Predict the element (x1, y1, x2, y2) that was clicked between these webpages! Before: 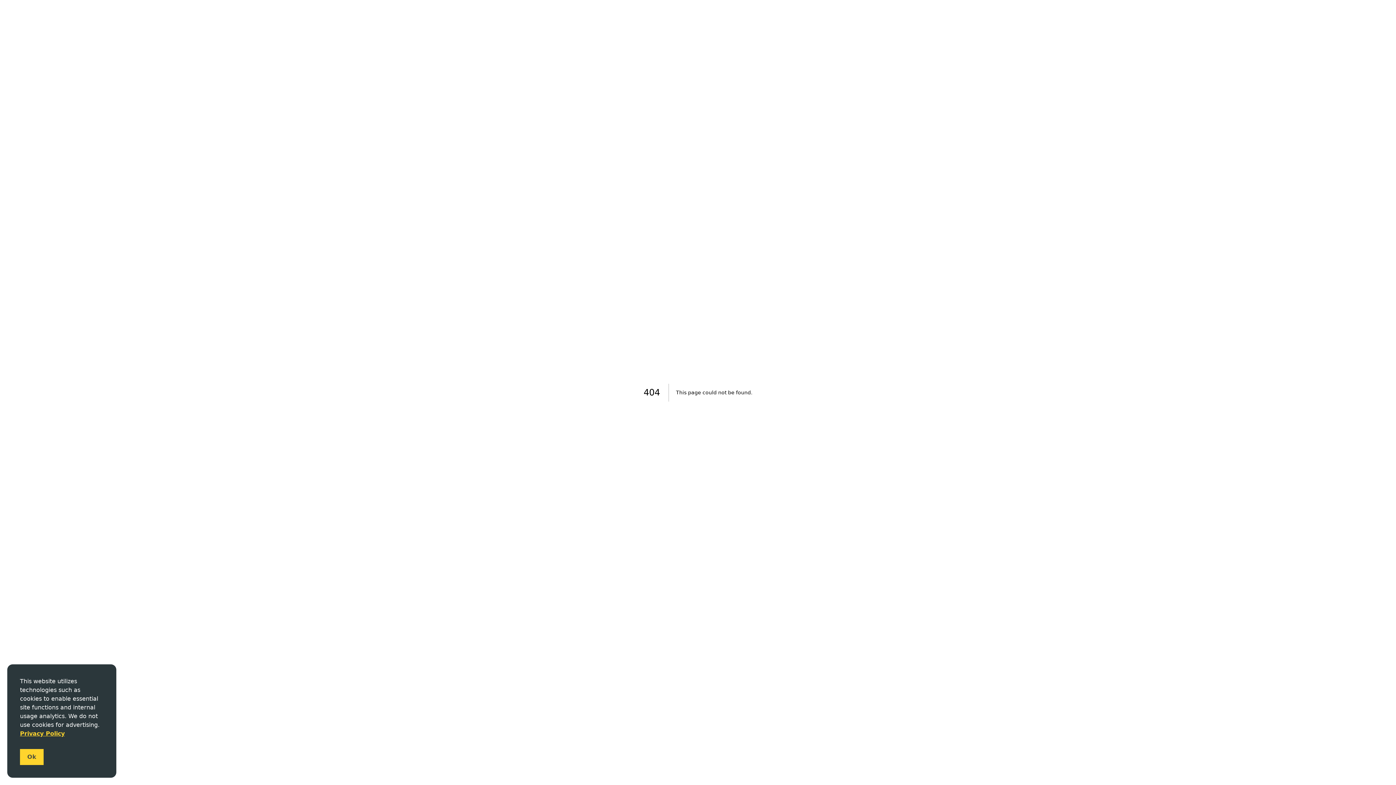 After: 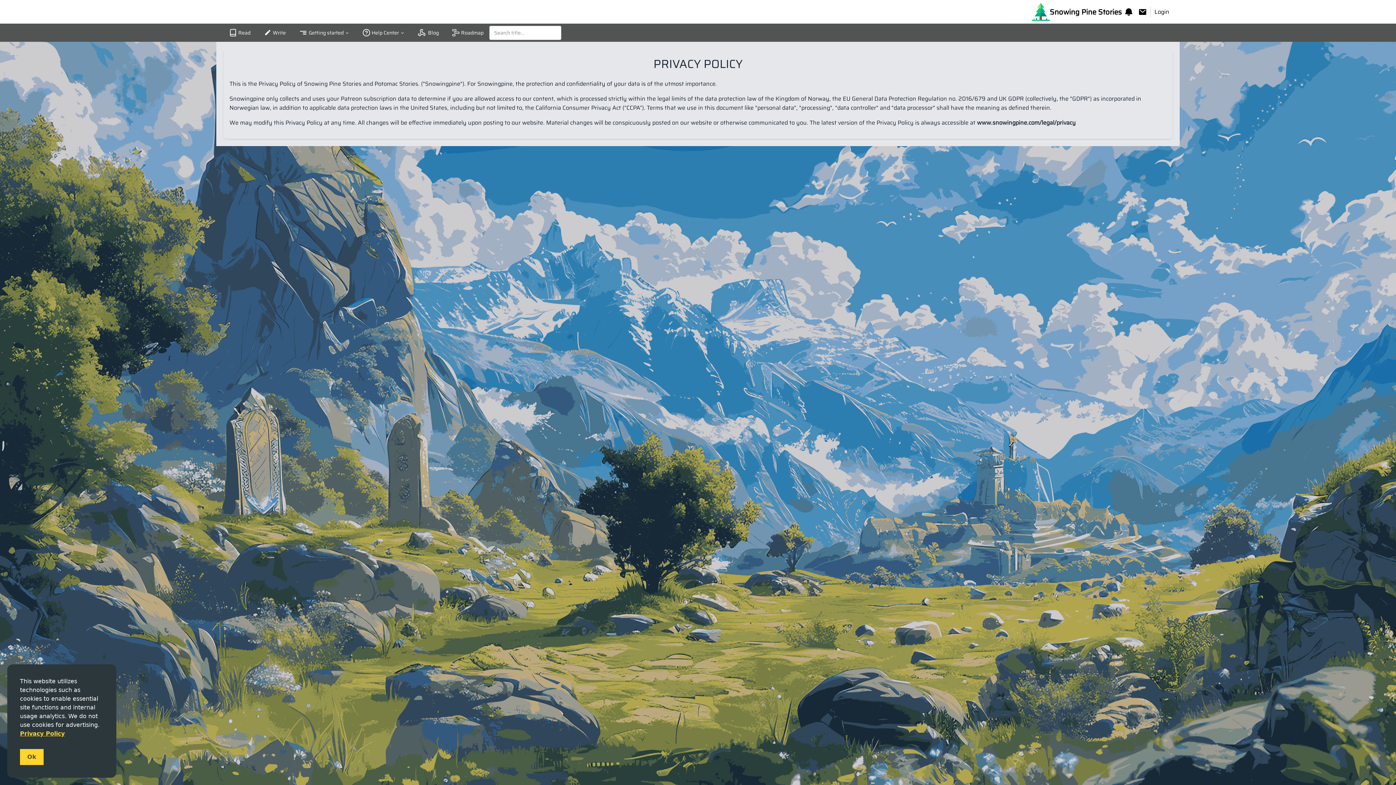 Action: bbox: (20, 730, 64, 737) label: Privacy Policy